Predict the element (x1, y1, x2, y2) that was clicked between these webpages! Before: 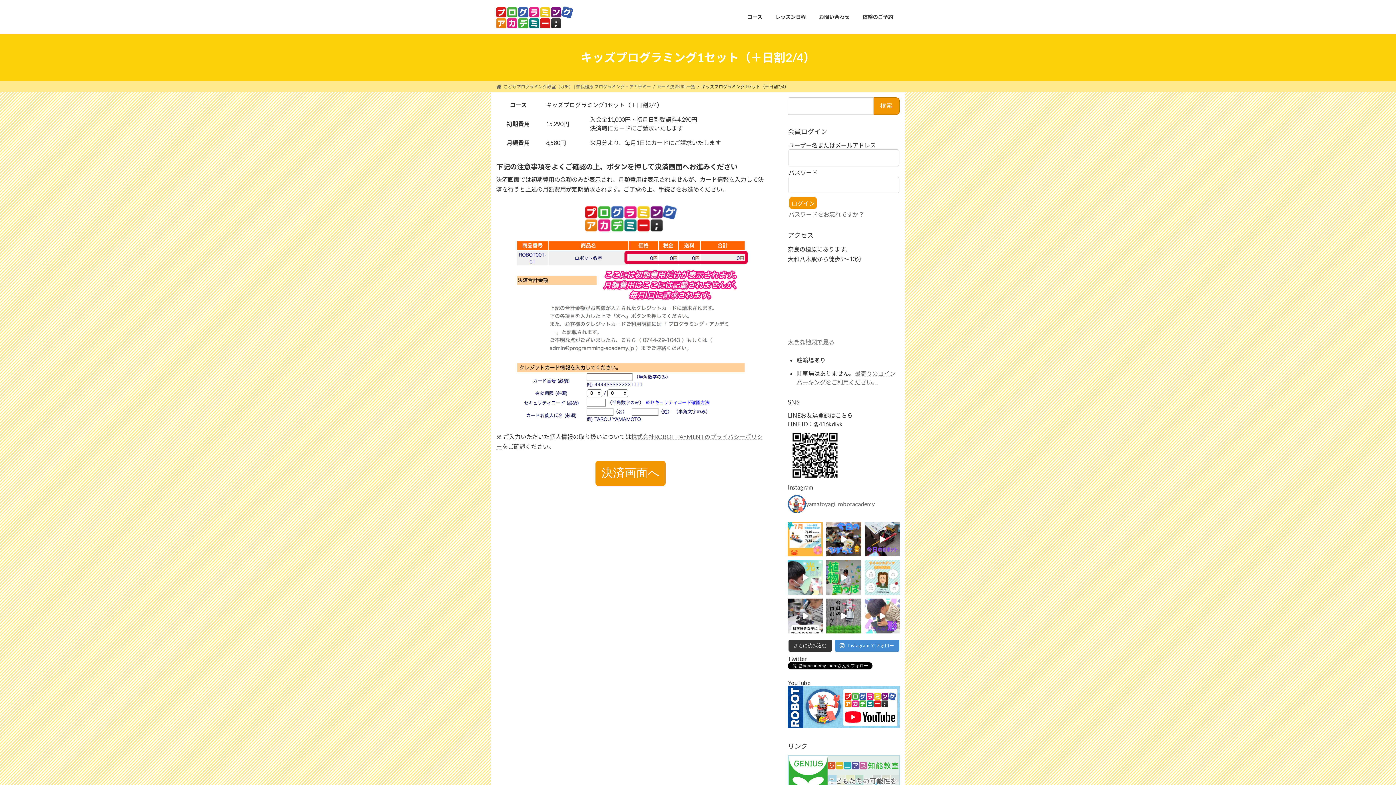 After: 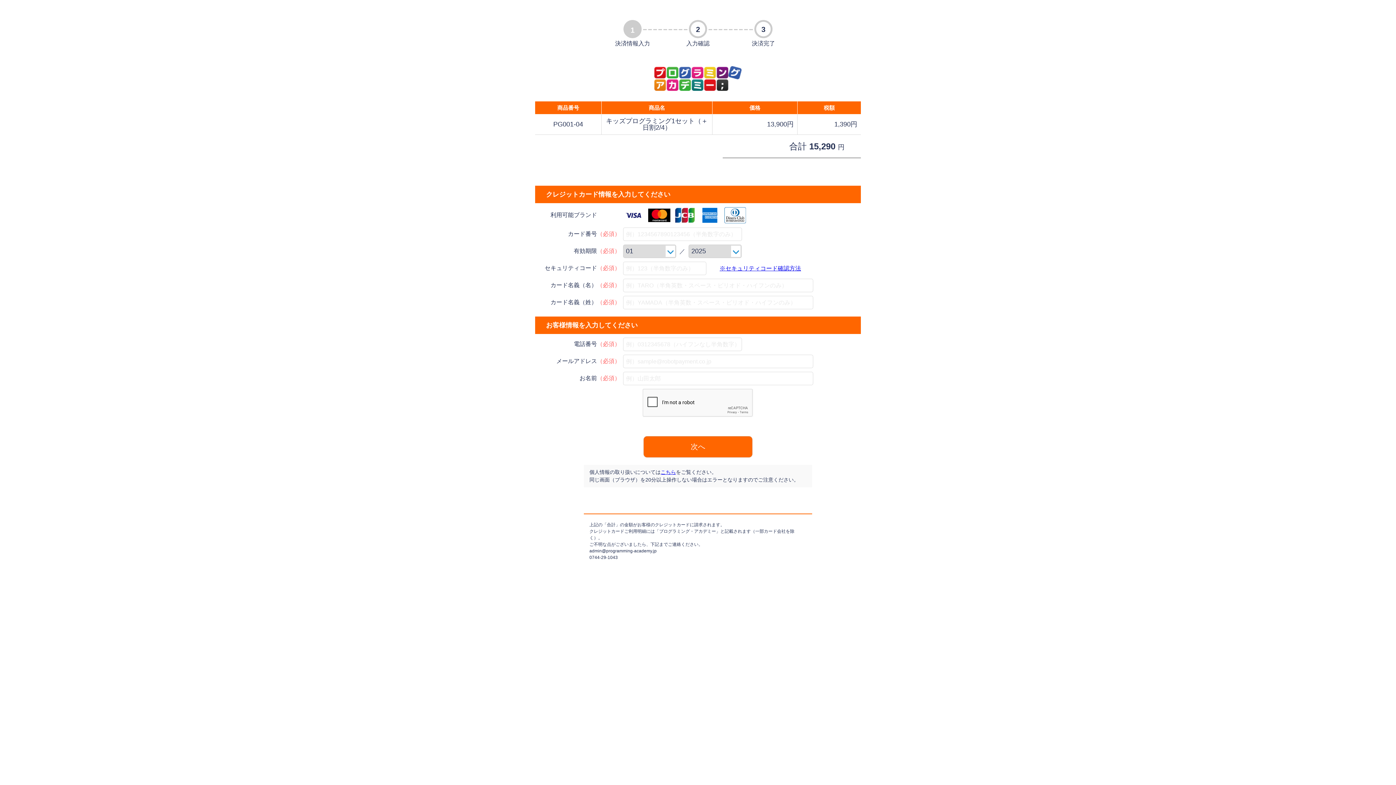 Action: label: 決済画面へ bbox: (594, 460, 666, 486)